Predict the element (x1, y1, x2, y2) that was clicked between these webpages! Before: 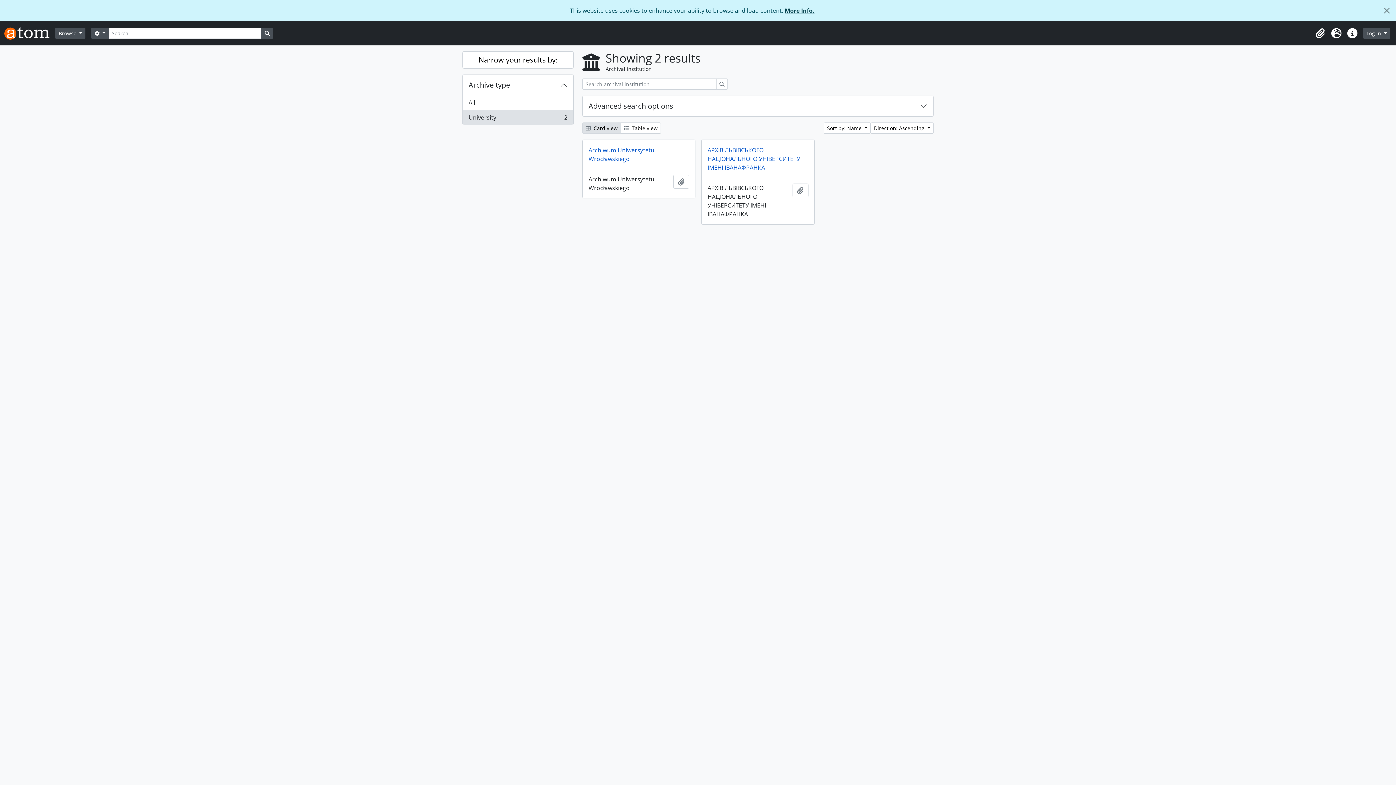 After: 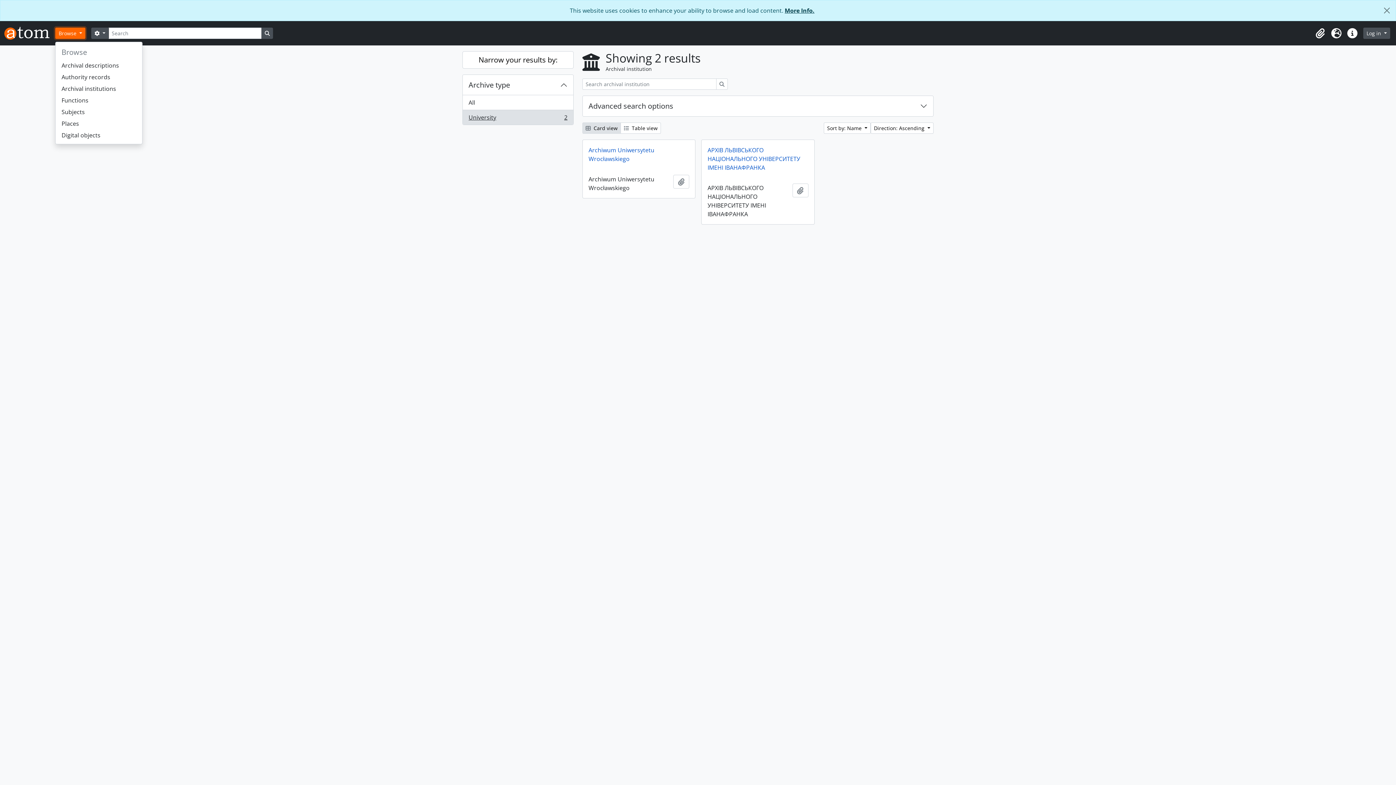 Action: label: Browse  bbox: (55, 27, 85, 38)